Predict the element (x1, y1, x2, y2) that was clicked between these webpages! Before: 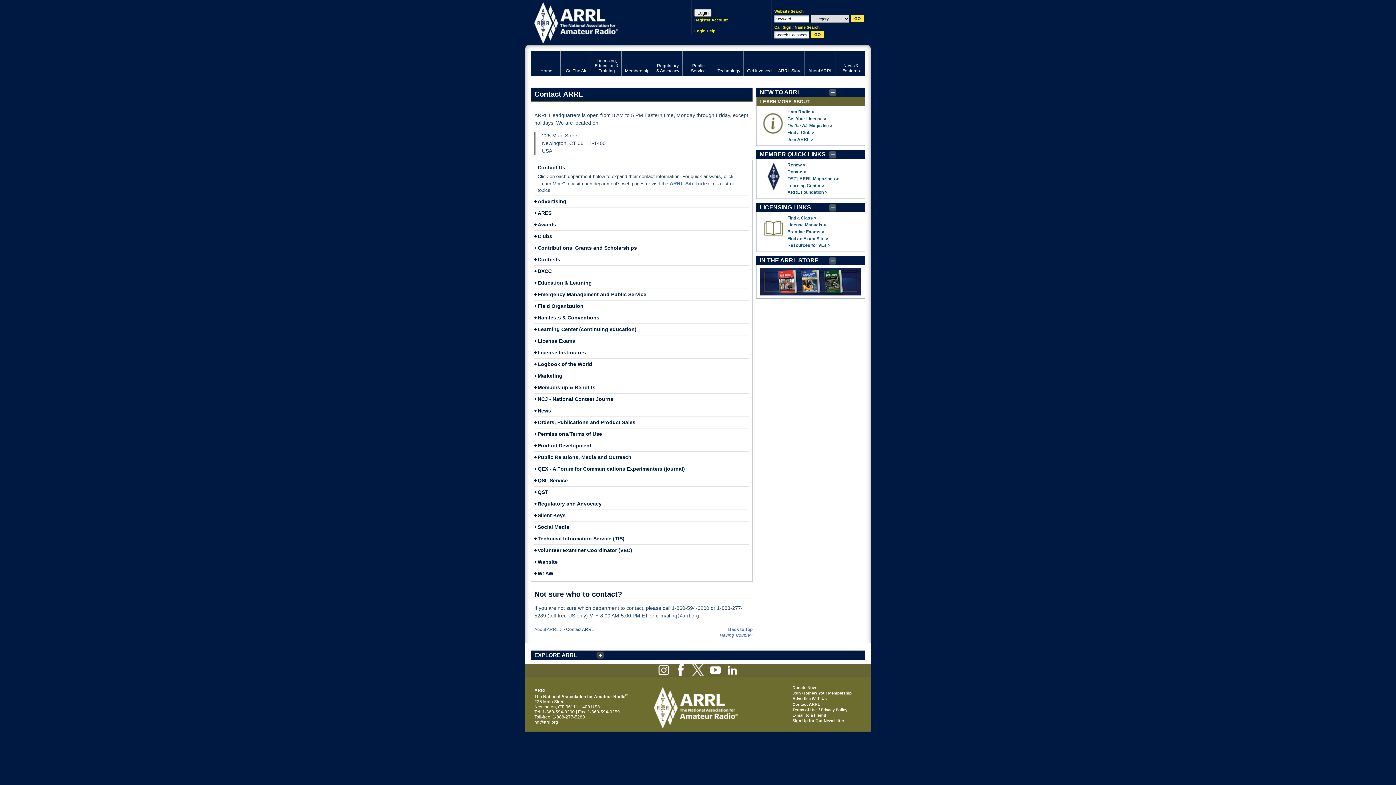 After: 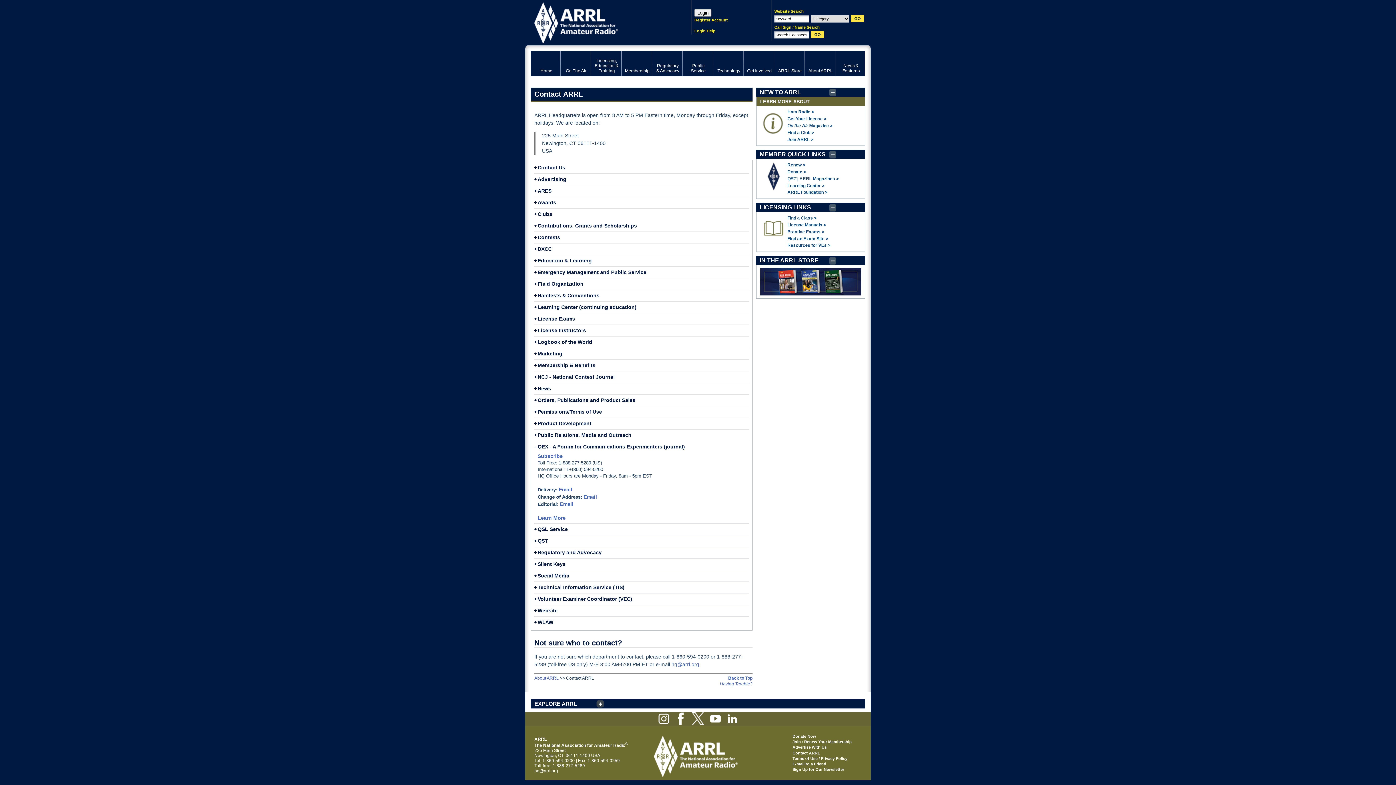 Action: bbox: (537, 466, 685, 472) label: QEX - A Forum for Communications Experimenters (journal)
+